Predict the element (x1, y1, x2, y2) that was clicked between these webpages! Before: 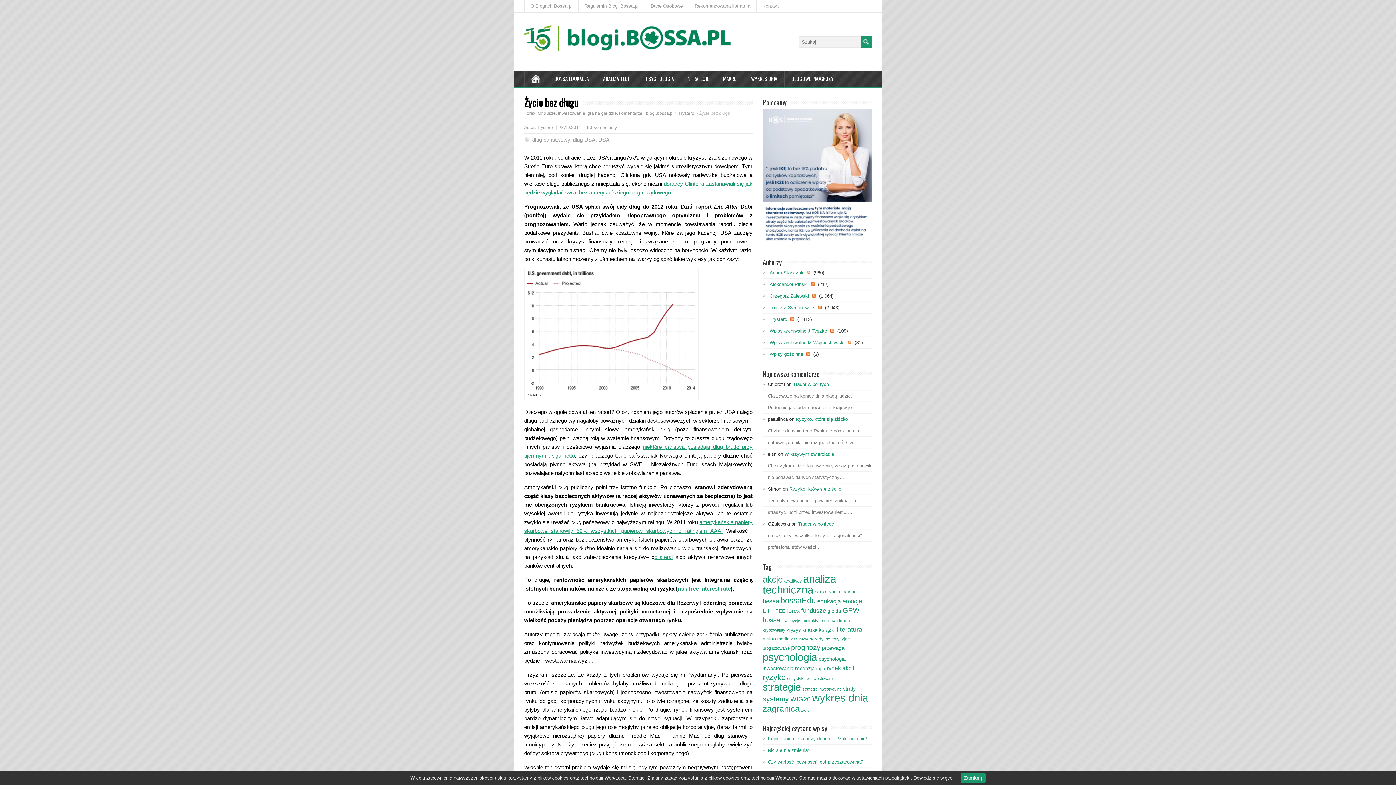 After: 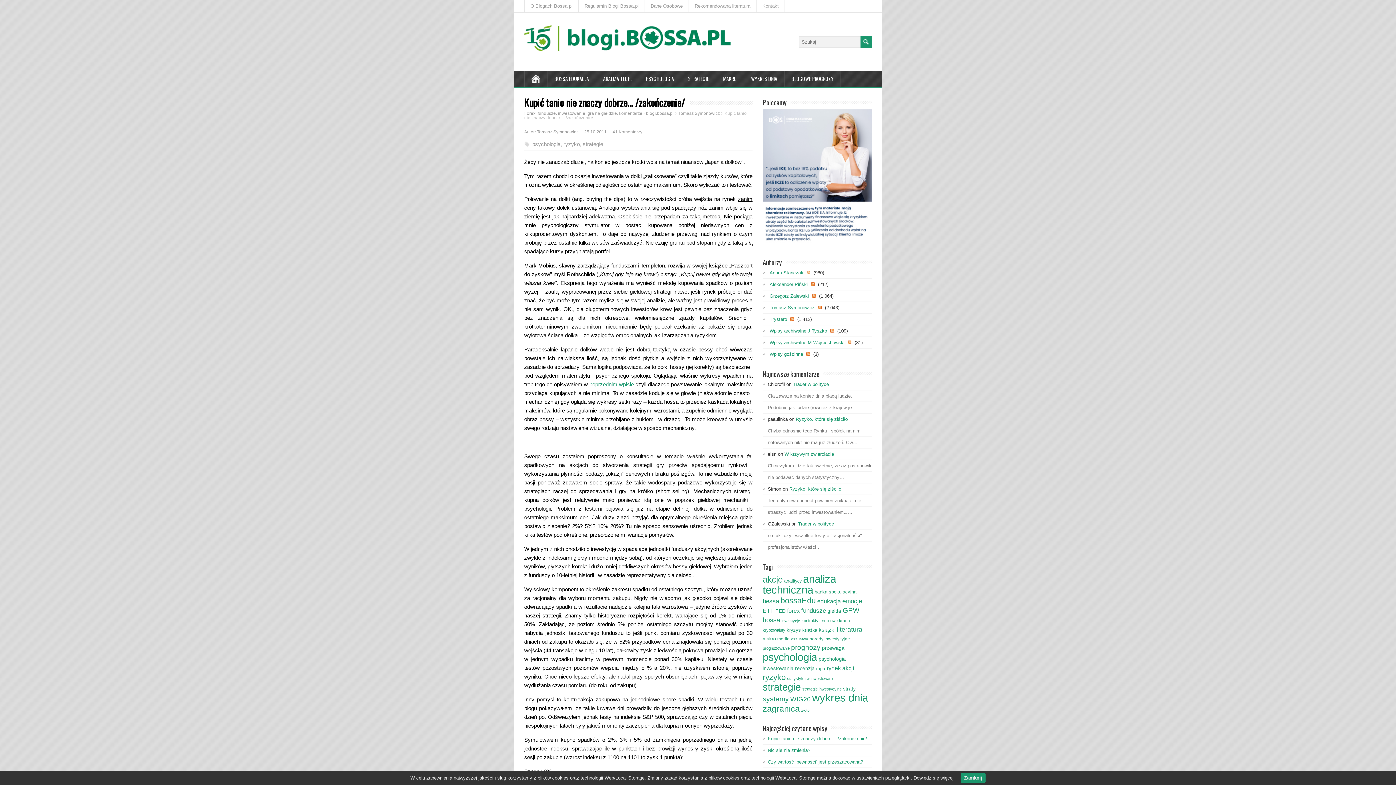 Action: label: Kupić tanio nie znaczy dobrze… /zakończenie/ bbox: (768, 736, 867, 741)